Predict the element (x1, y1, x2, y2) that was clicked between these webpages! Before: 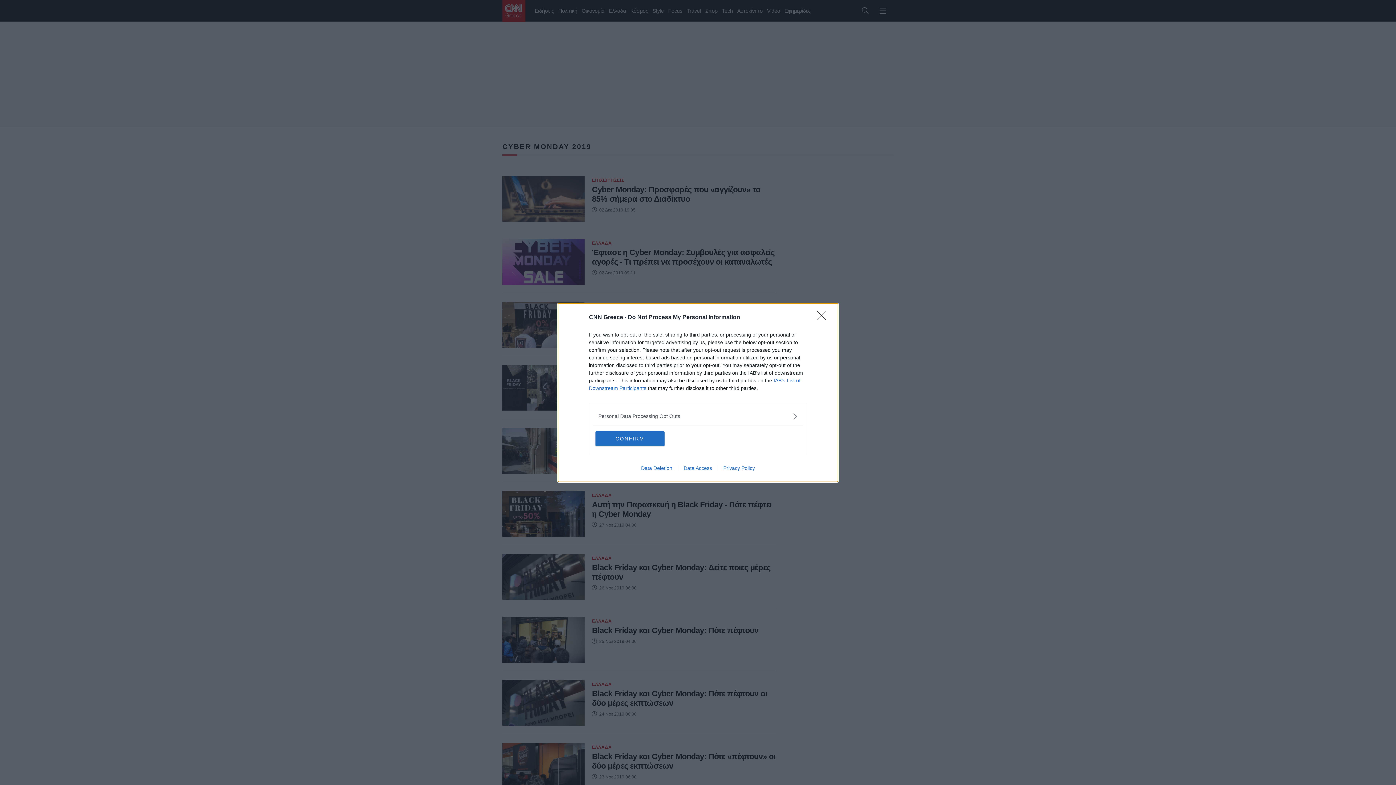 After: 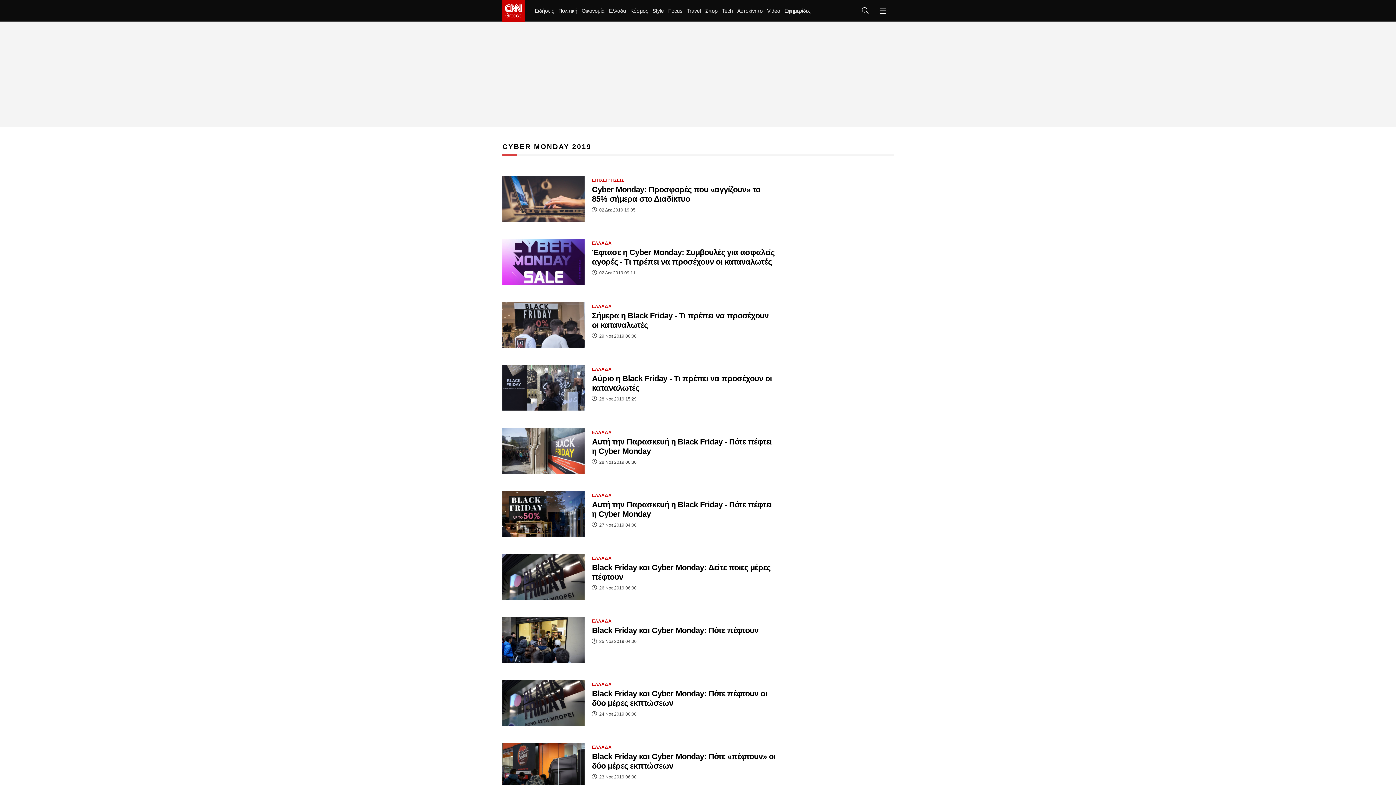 Action: bbox: (817, 310, 830, 324) label: Close